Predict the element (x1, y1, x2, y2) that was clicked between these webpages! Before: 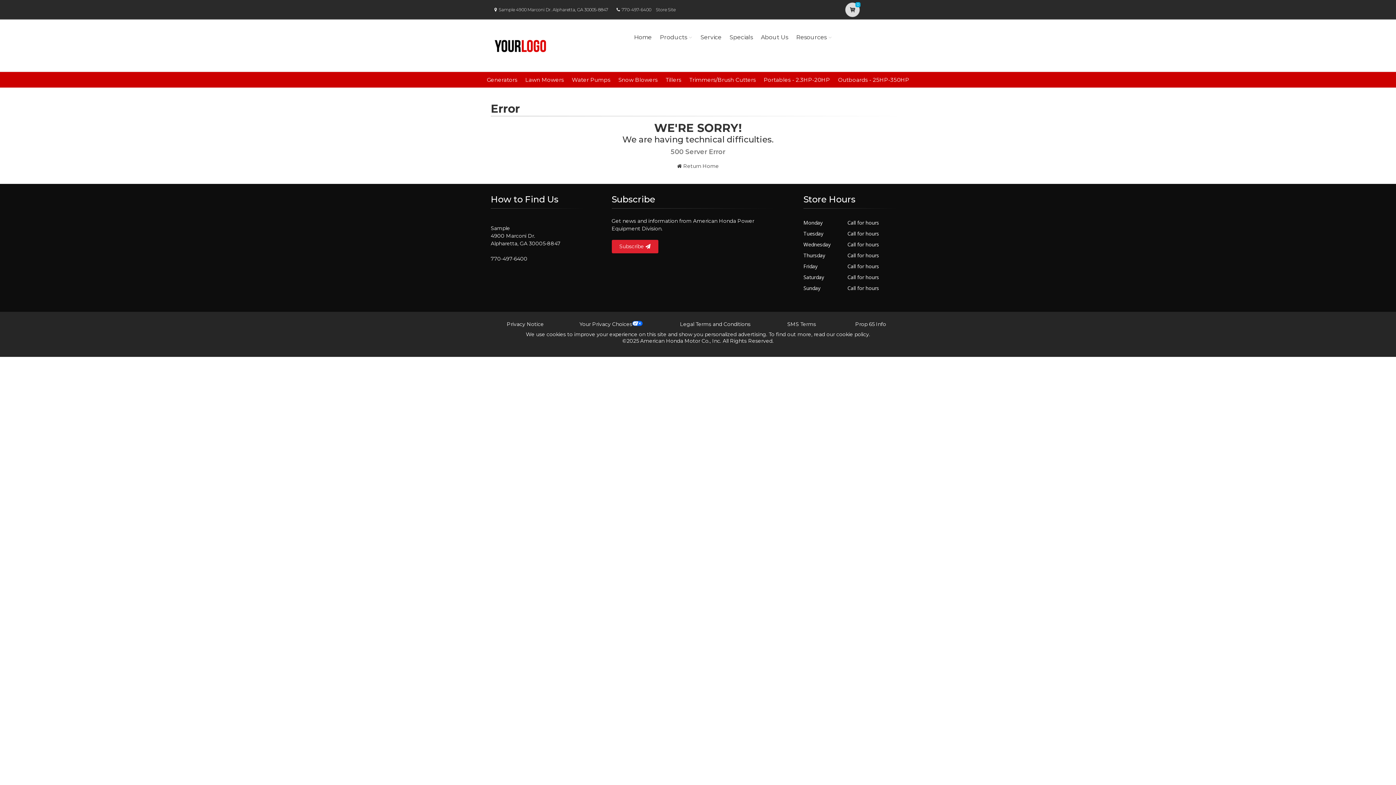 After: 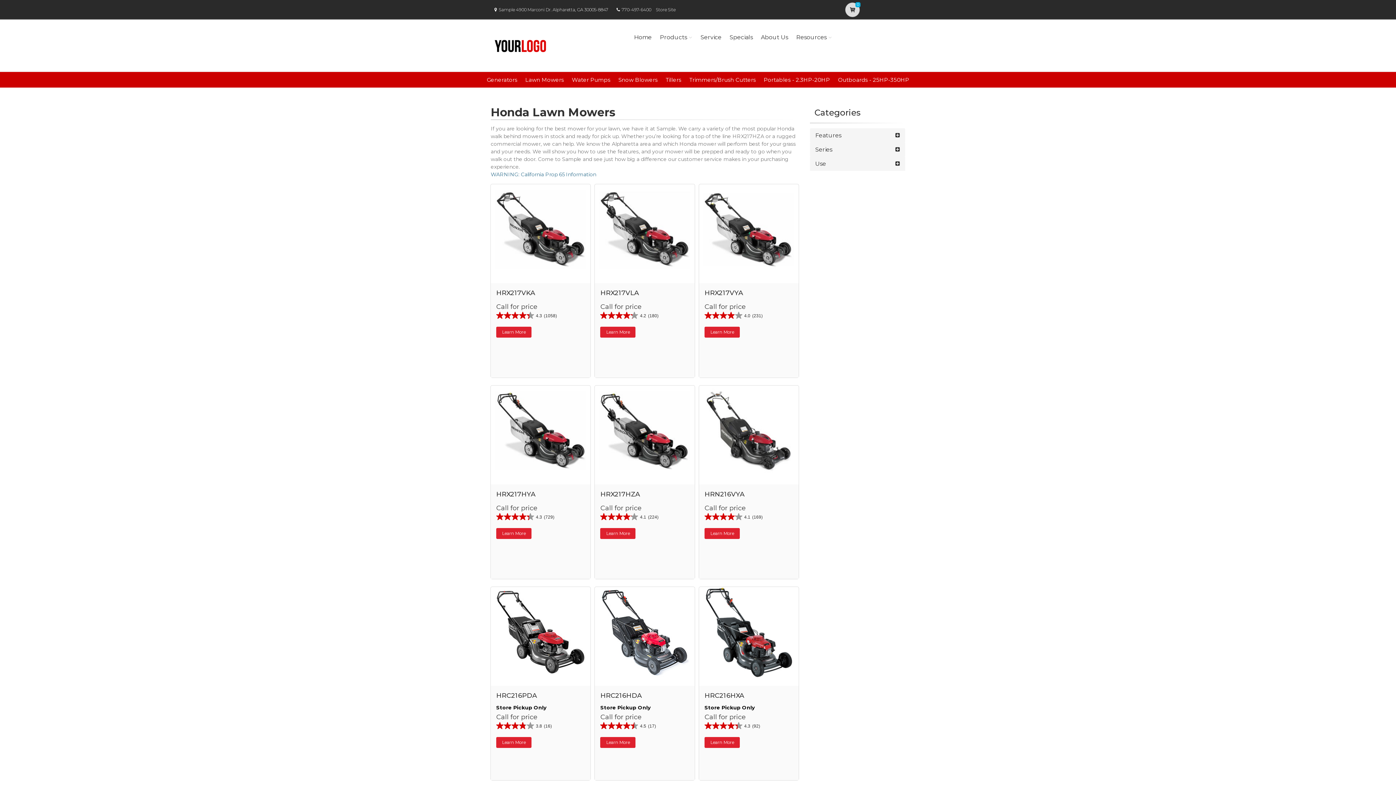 Action: label: Lawn Mowers bbox: (525, 76, 564, 83)